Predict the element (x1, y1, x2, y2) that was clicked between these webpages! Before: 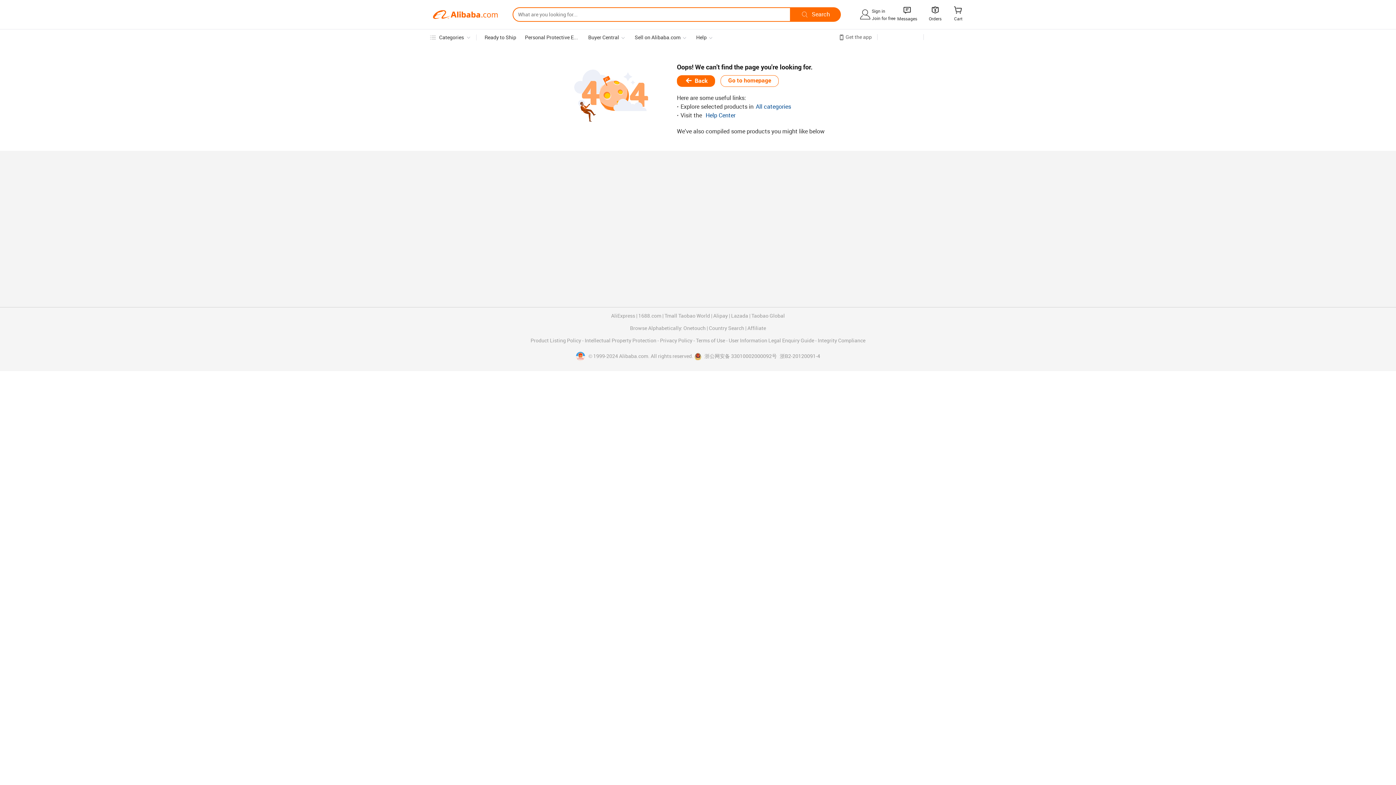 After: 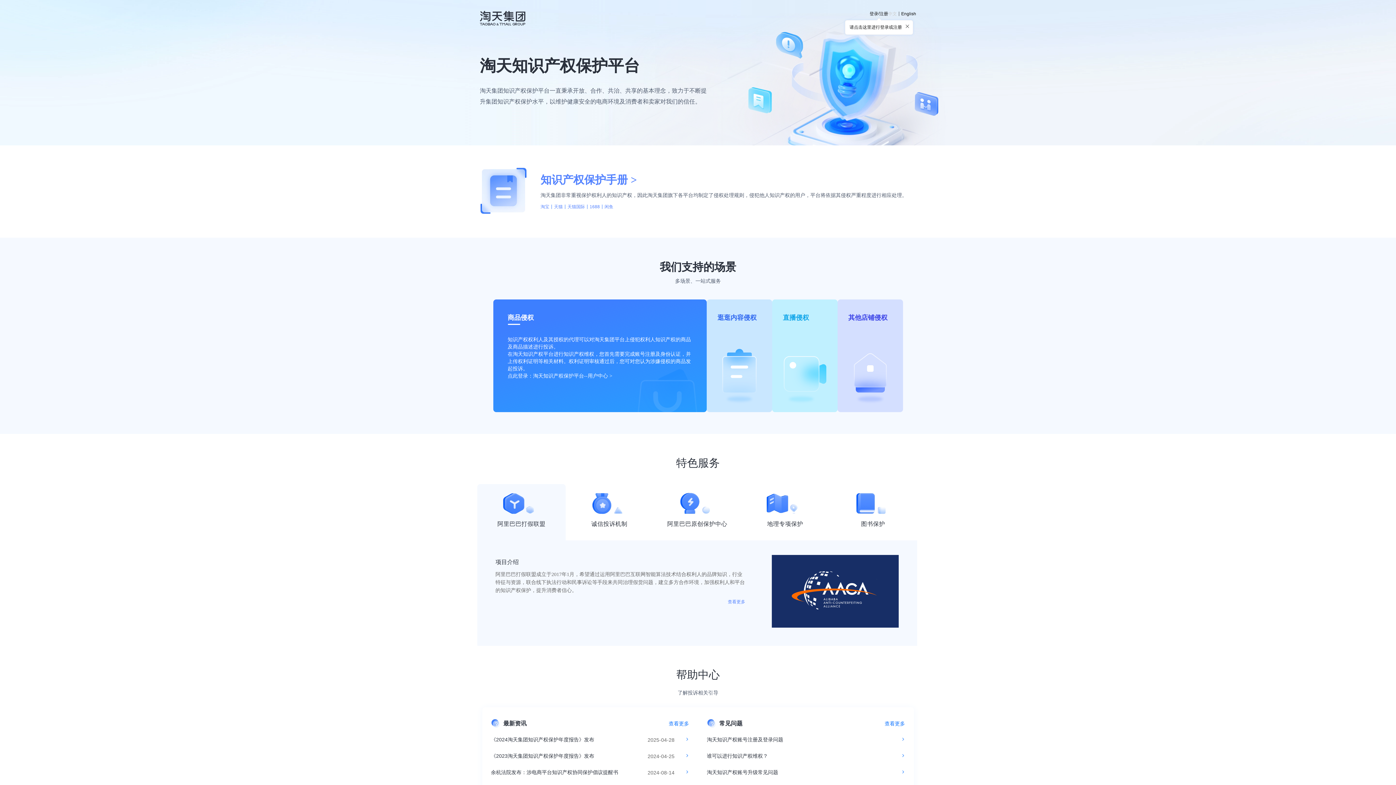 Action: bbox: (584, 338, 657, 343) label: Intellectual Property Protection 